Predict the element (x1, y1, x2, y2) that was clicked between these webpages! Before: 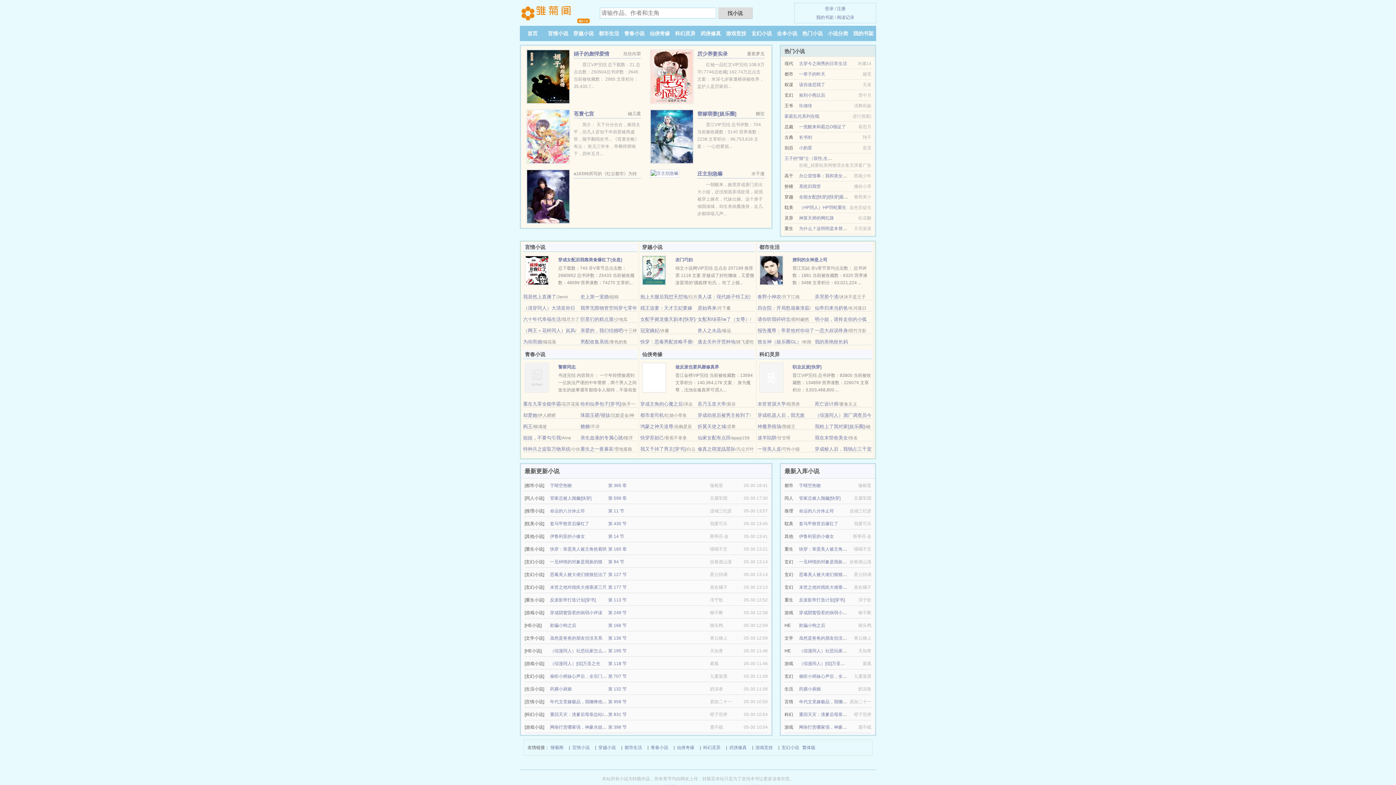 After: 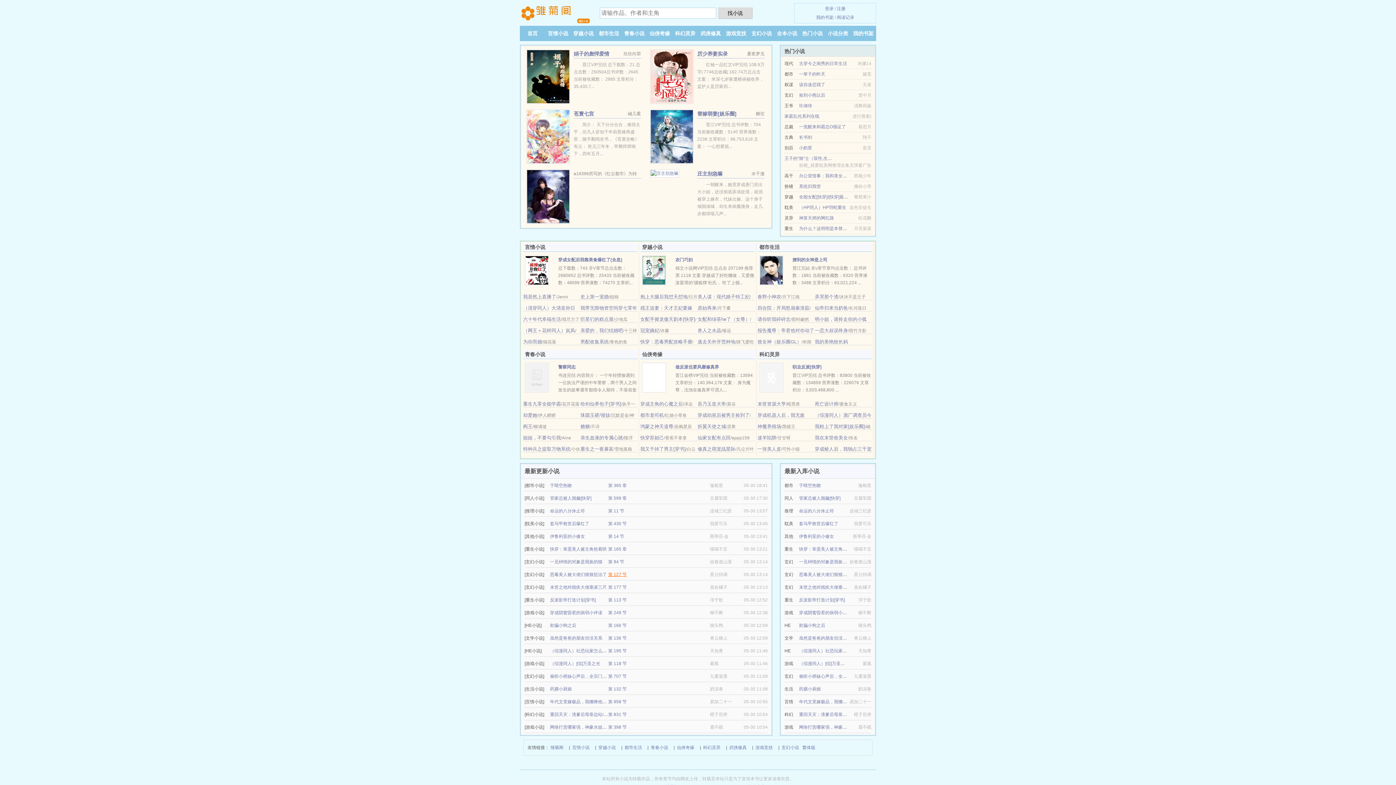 Action: bbox: (608, 572, 626, 577) label: 第 127 节